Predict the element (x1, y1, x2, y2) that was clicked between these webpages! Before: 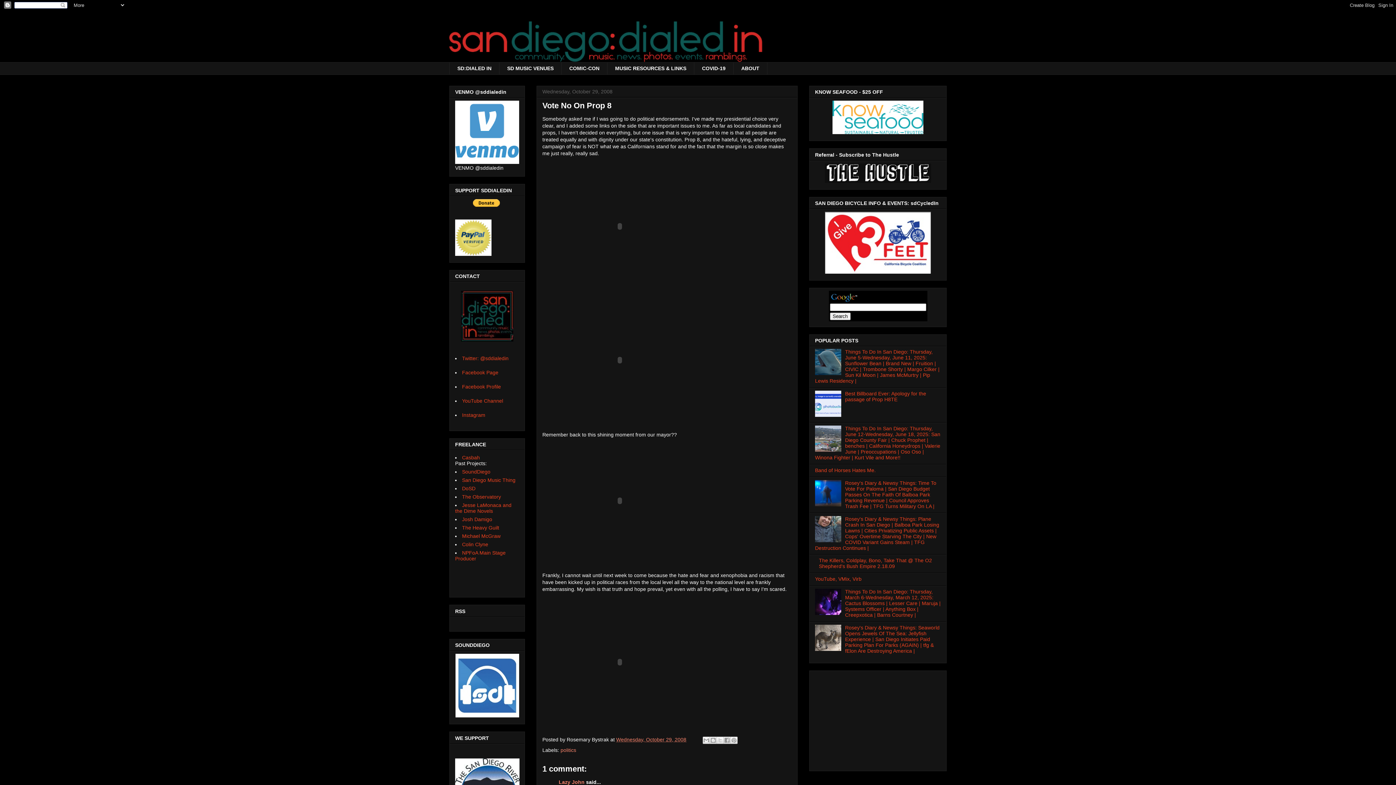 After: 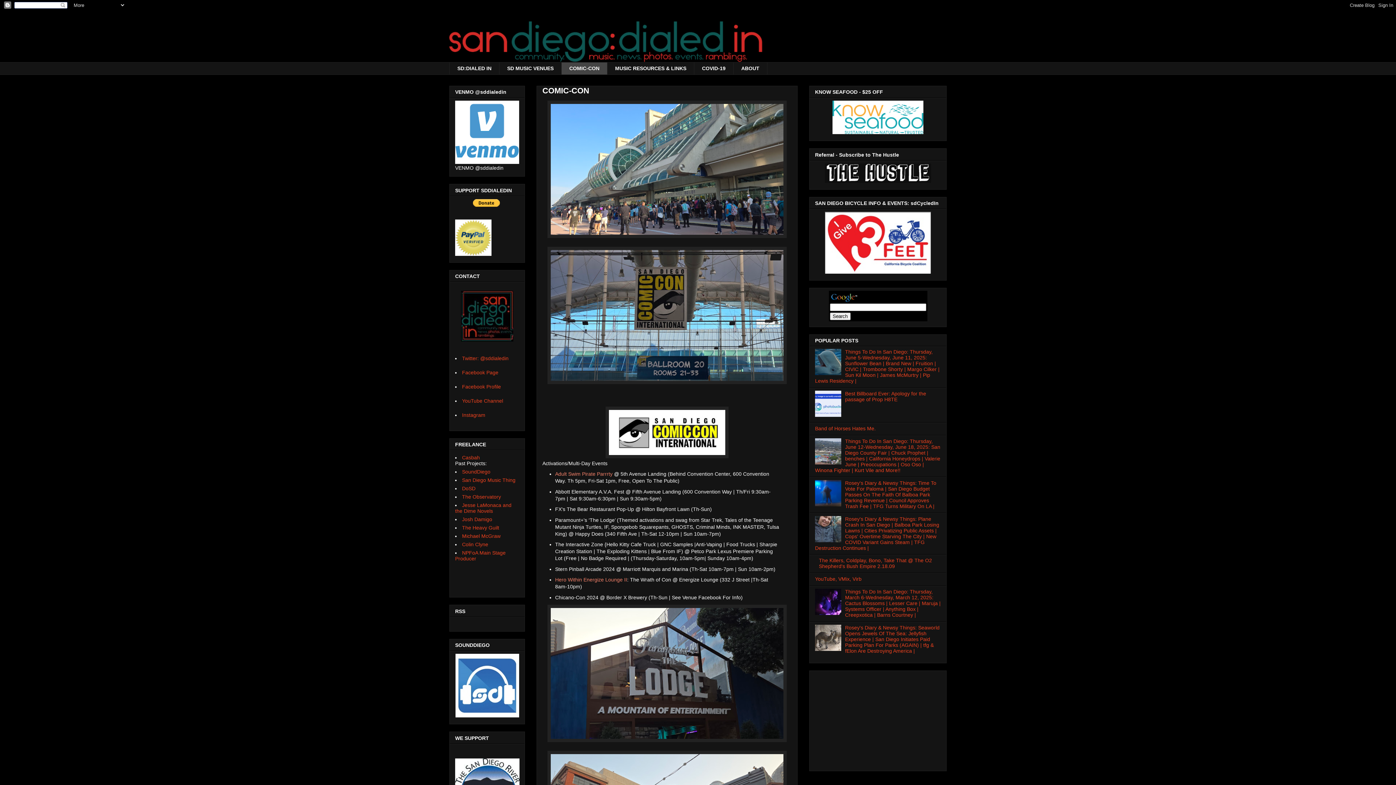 Action: label: COMIC-CON bbox: (561, 62, 607, 74)